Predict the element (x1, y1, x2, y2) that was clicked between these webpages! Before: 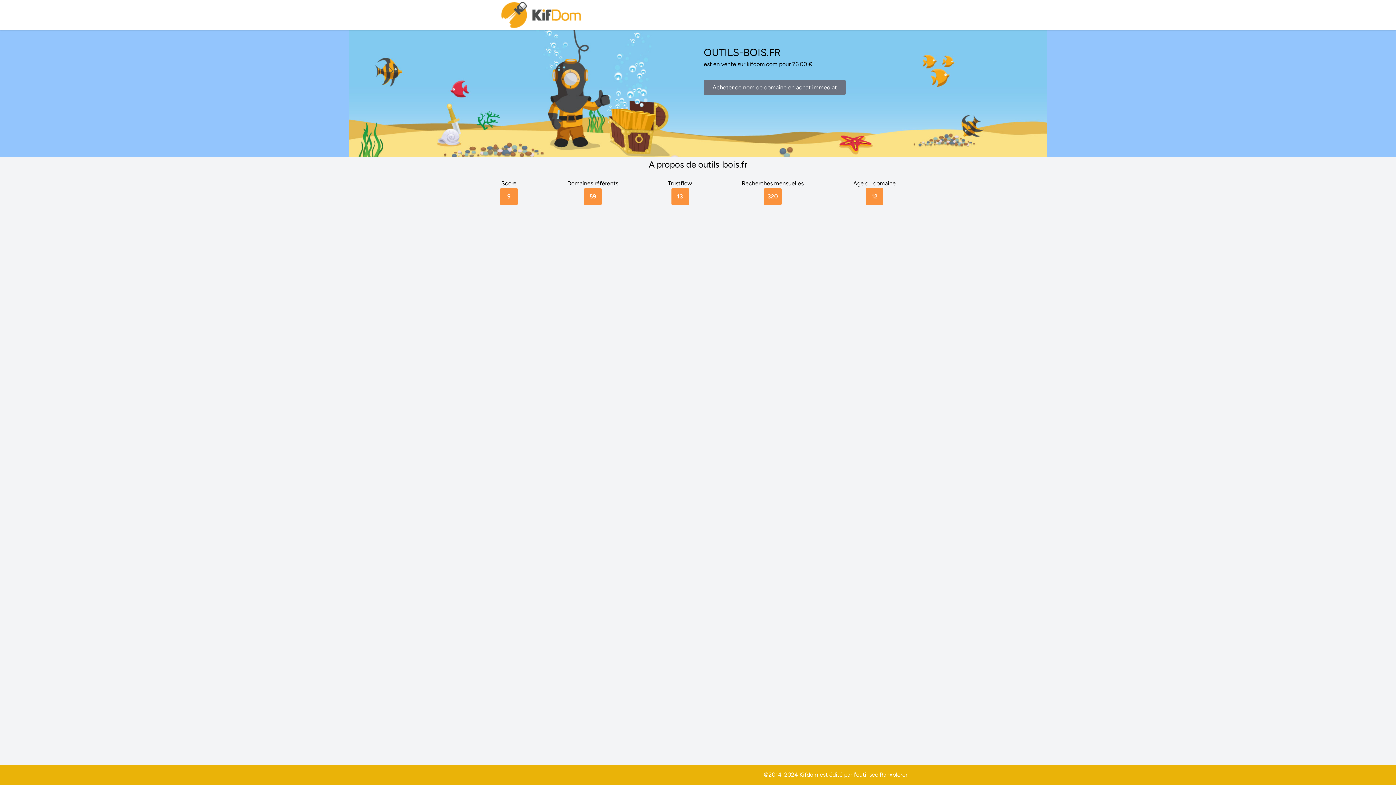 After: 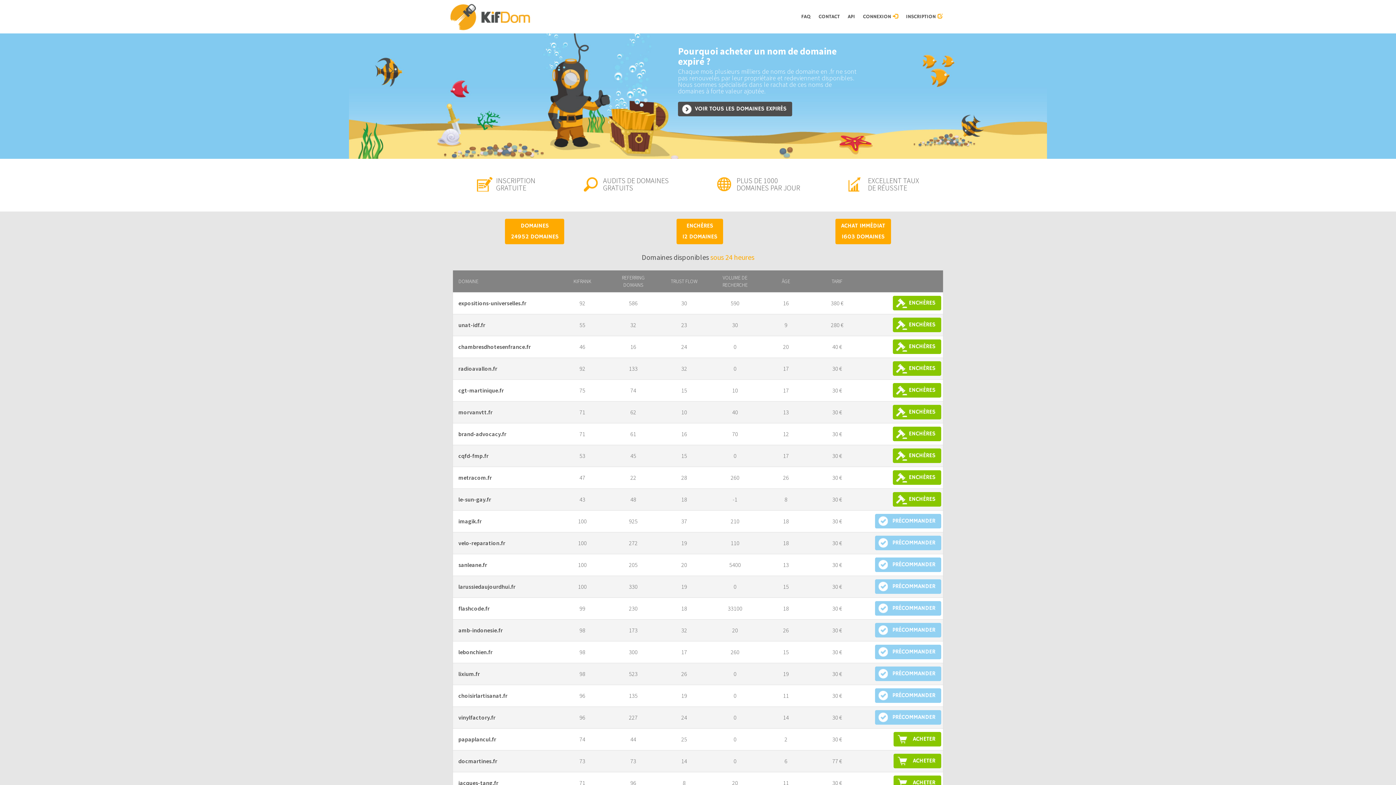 Action: bbox: (500, 0, 583, 30)